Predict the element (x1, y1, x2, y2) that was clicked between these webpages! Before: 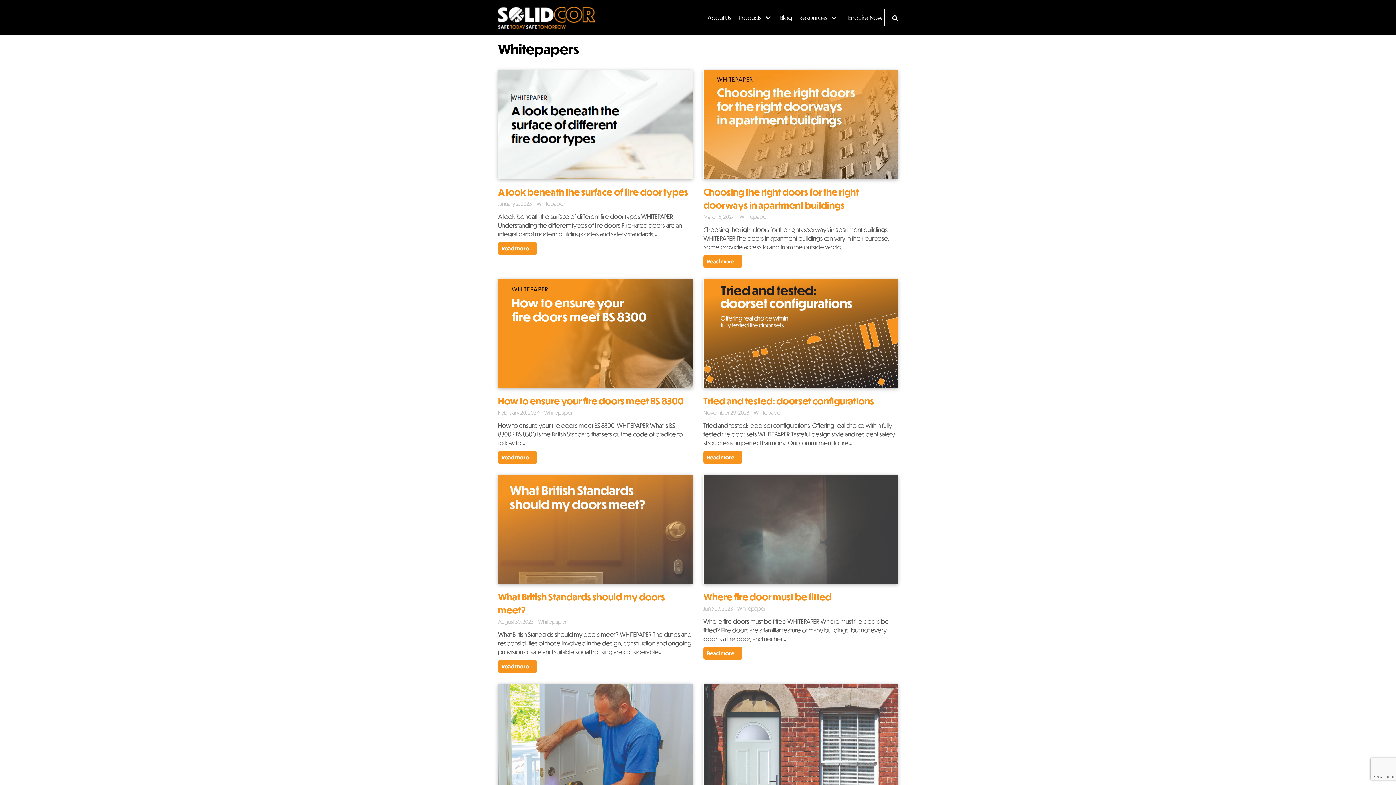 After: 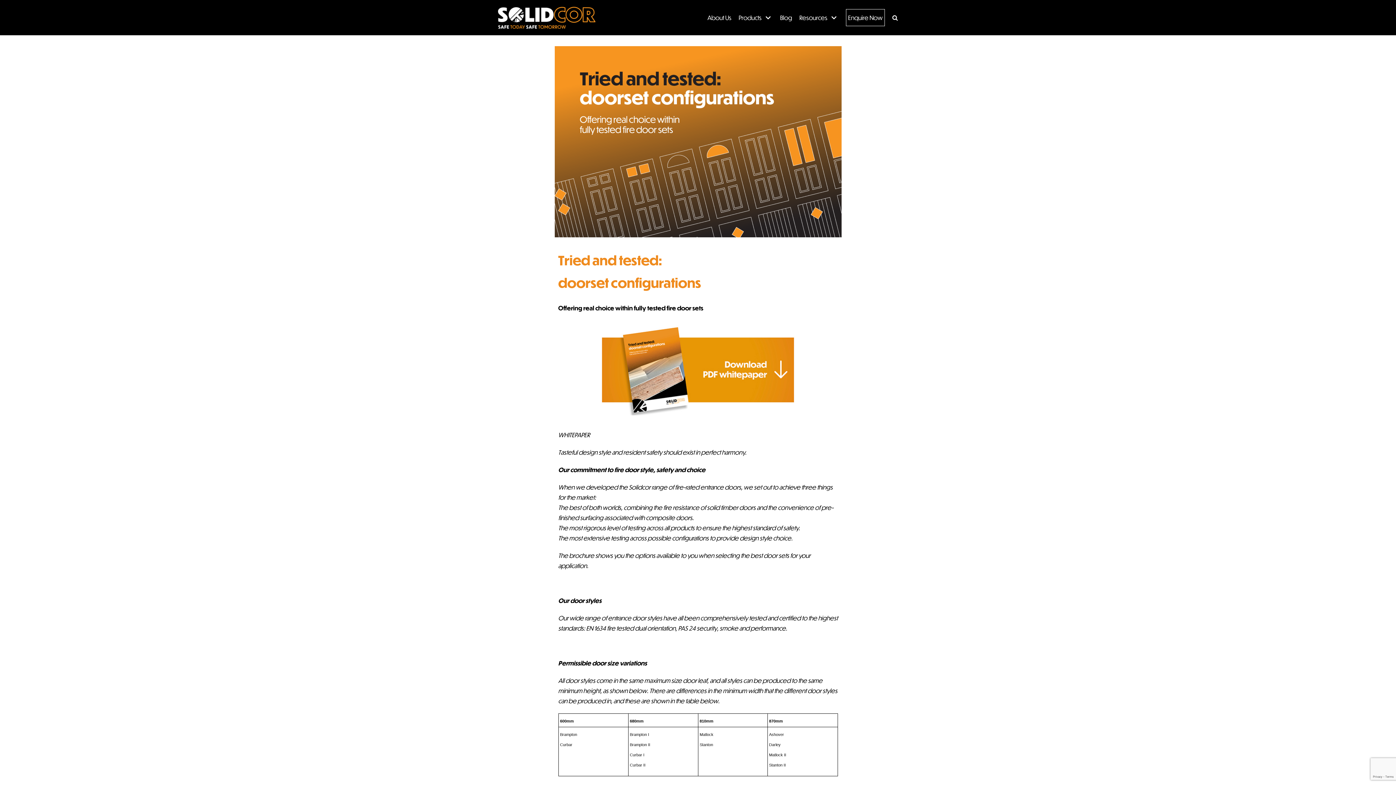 Action: bbox: (703, 395, 874, 406) label: Tried and tested: doorset configurations